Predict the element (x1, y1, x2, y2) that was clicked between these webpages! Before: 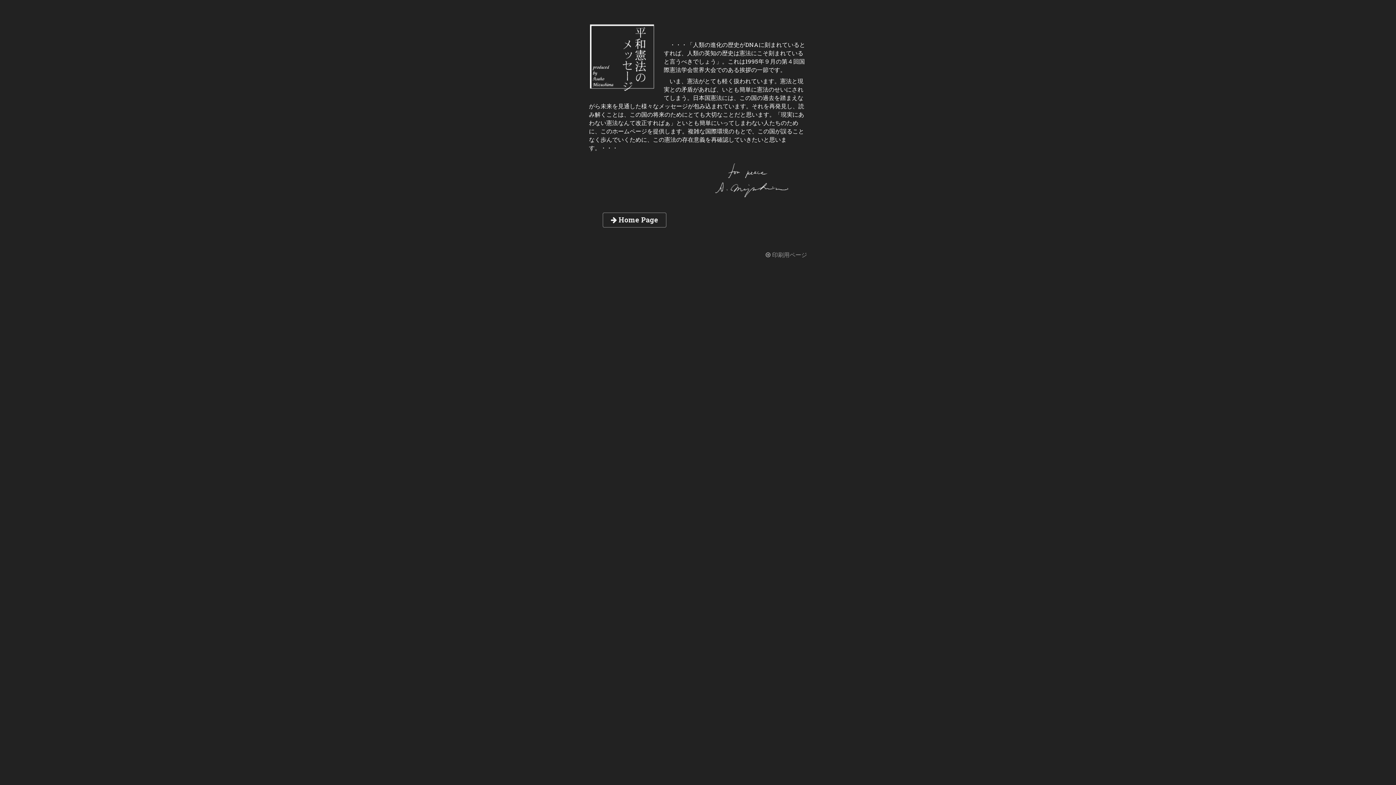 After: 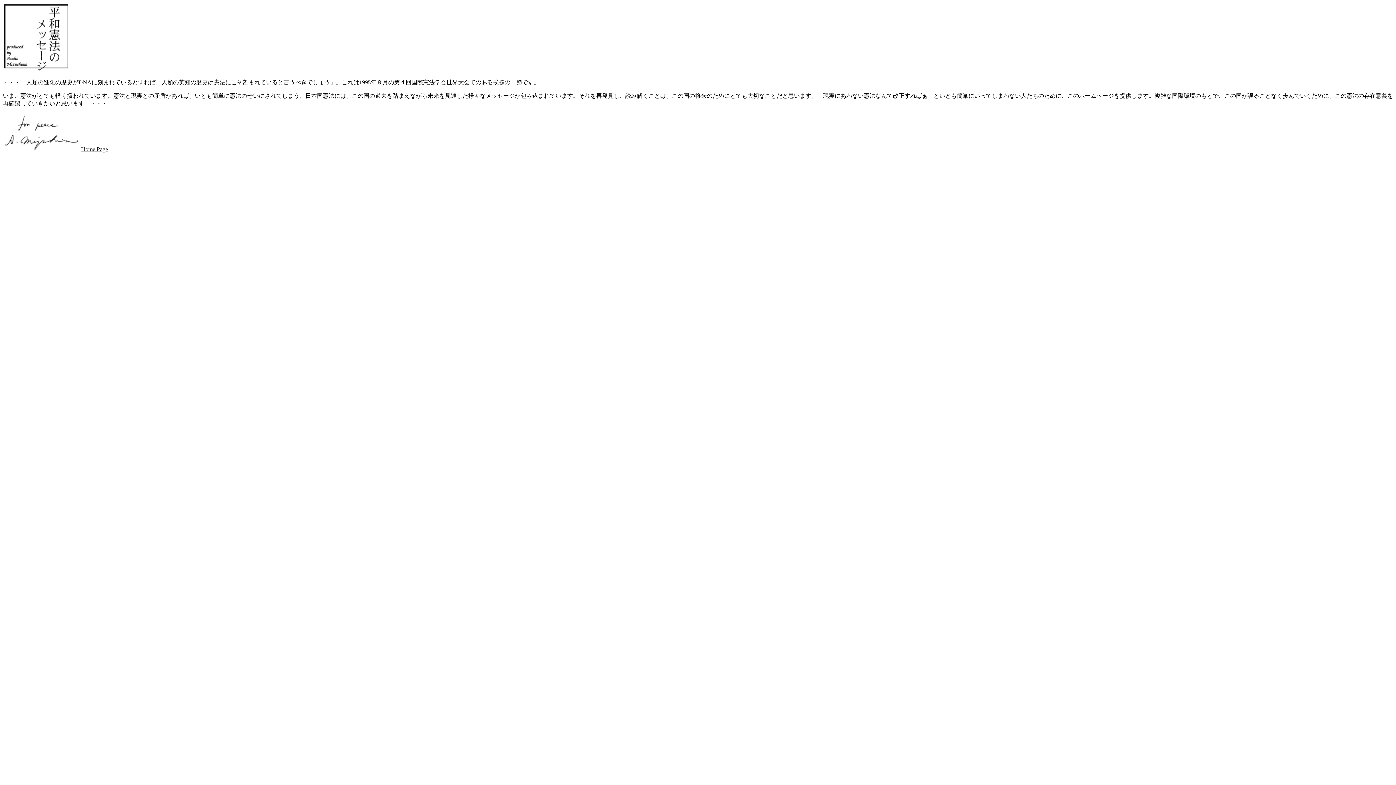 Action: label:  印刷用ページ bbox: (765, 251, 807, 258)